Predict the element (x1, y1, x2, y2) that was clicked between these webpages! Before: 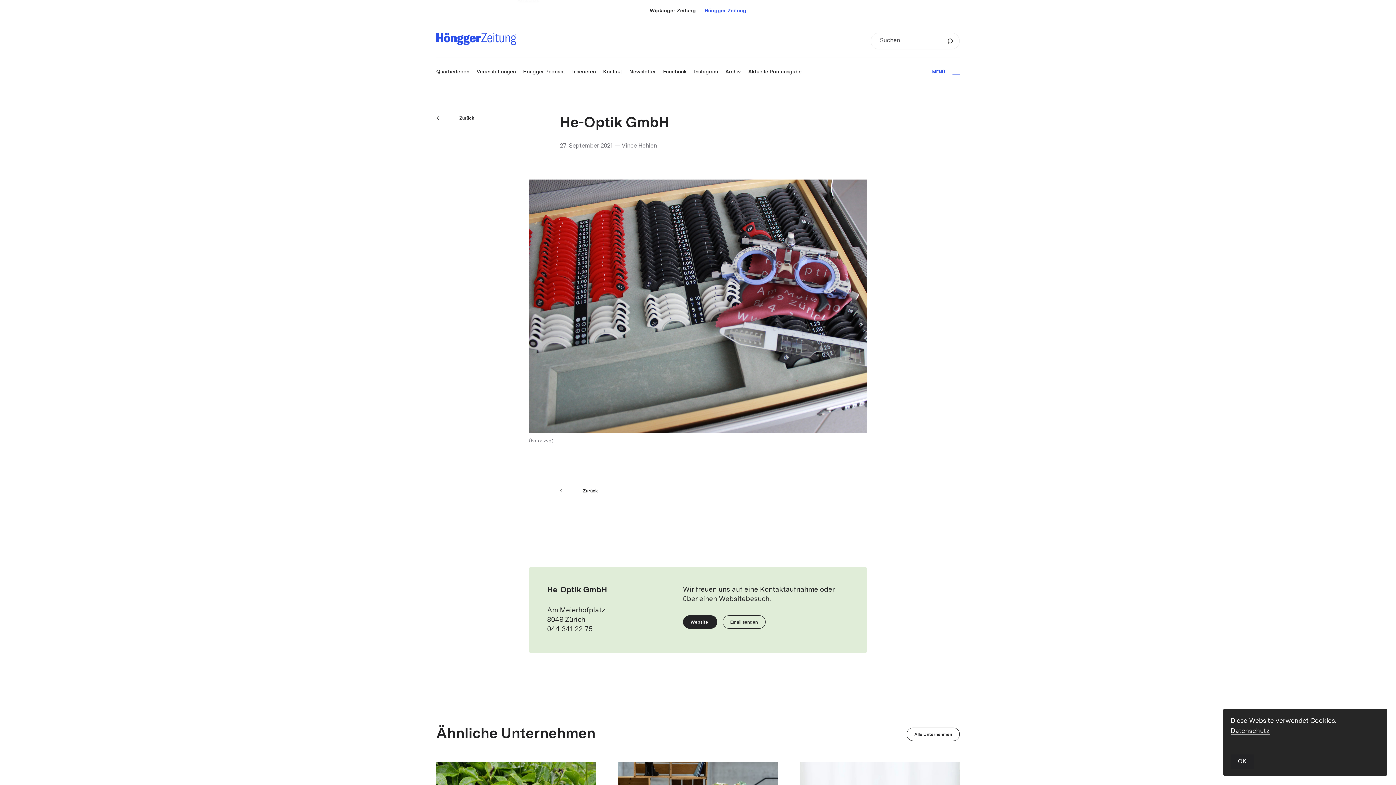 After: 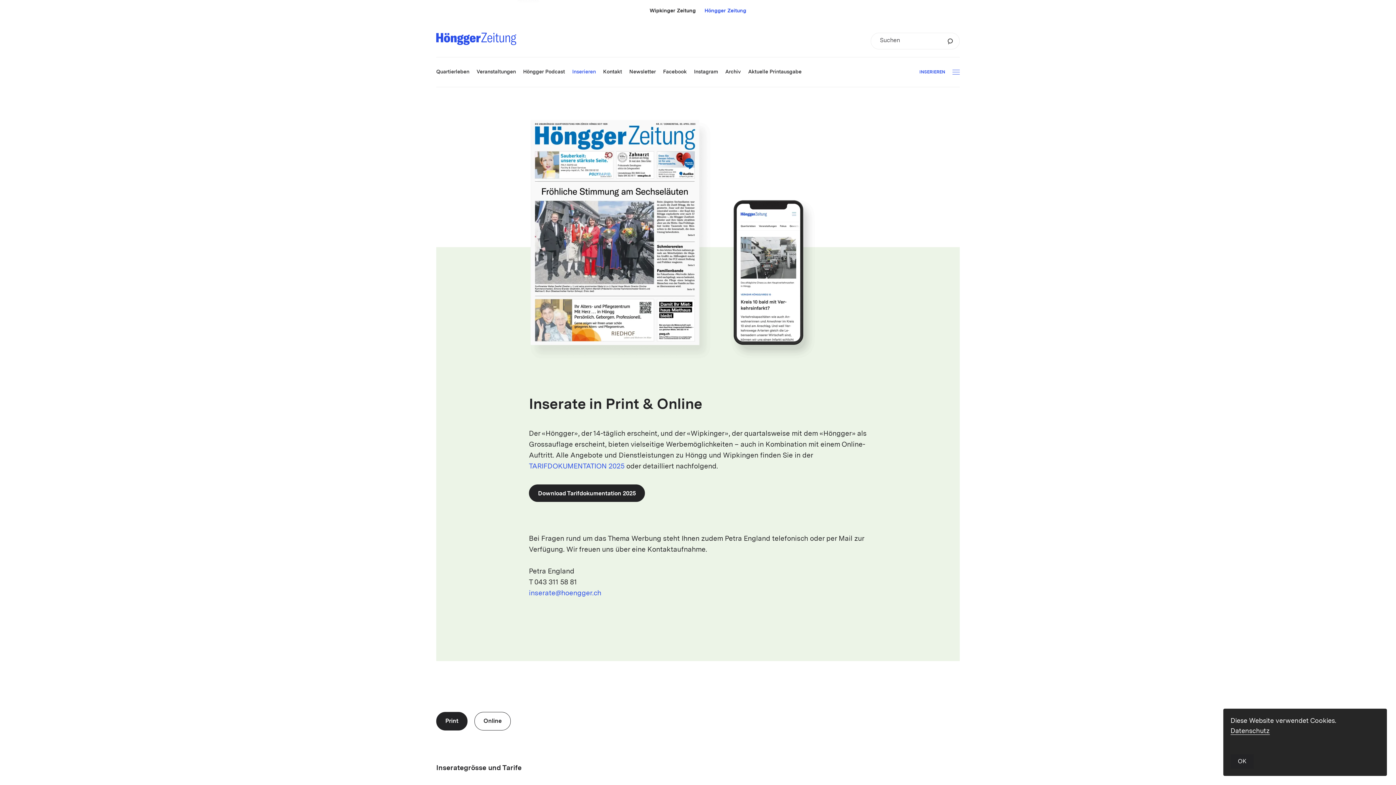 Action: label: Inserieren bbox: (572, 69, 596, 74)